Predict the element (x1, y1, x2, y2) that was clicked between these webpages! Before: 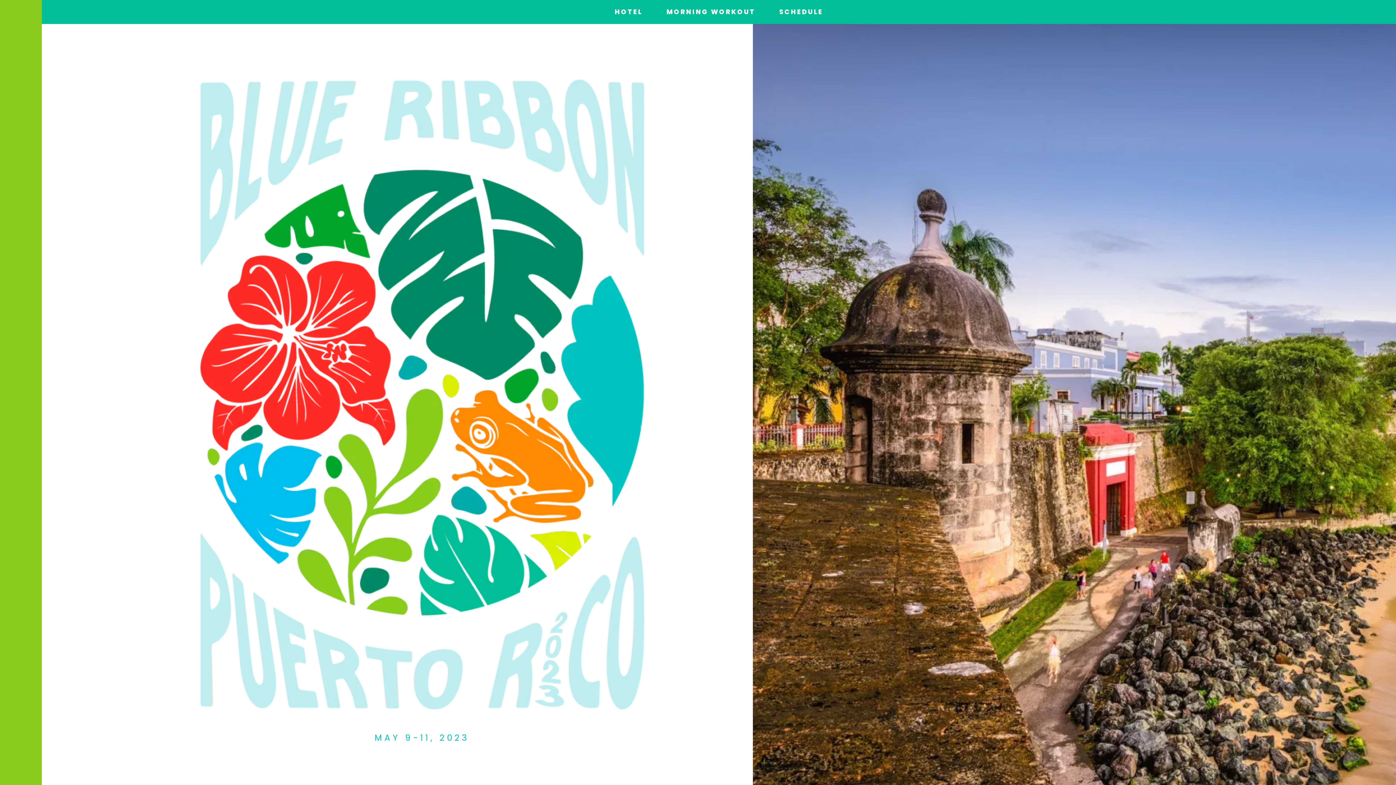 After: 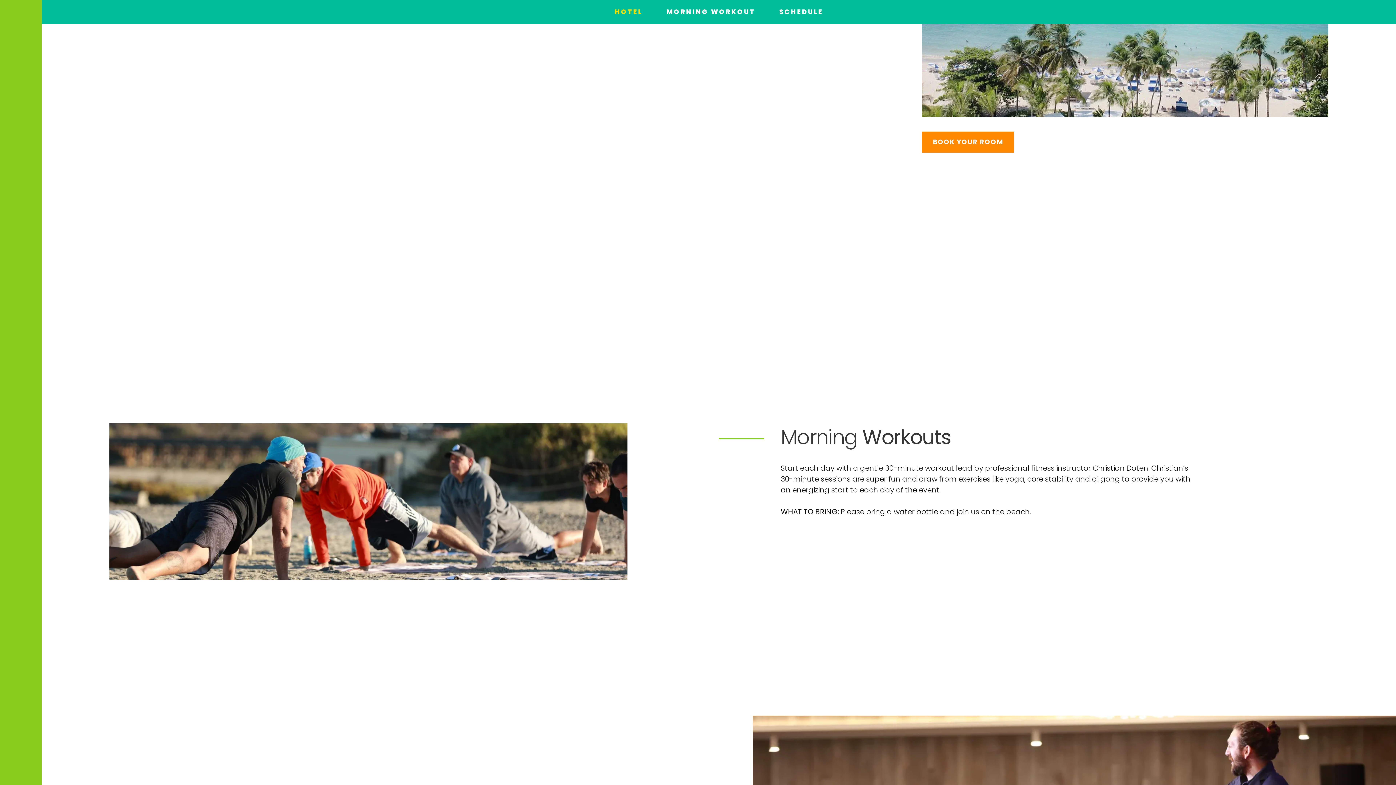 Action: label: HOTEL bbox: (602, 3, 654, 20)